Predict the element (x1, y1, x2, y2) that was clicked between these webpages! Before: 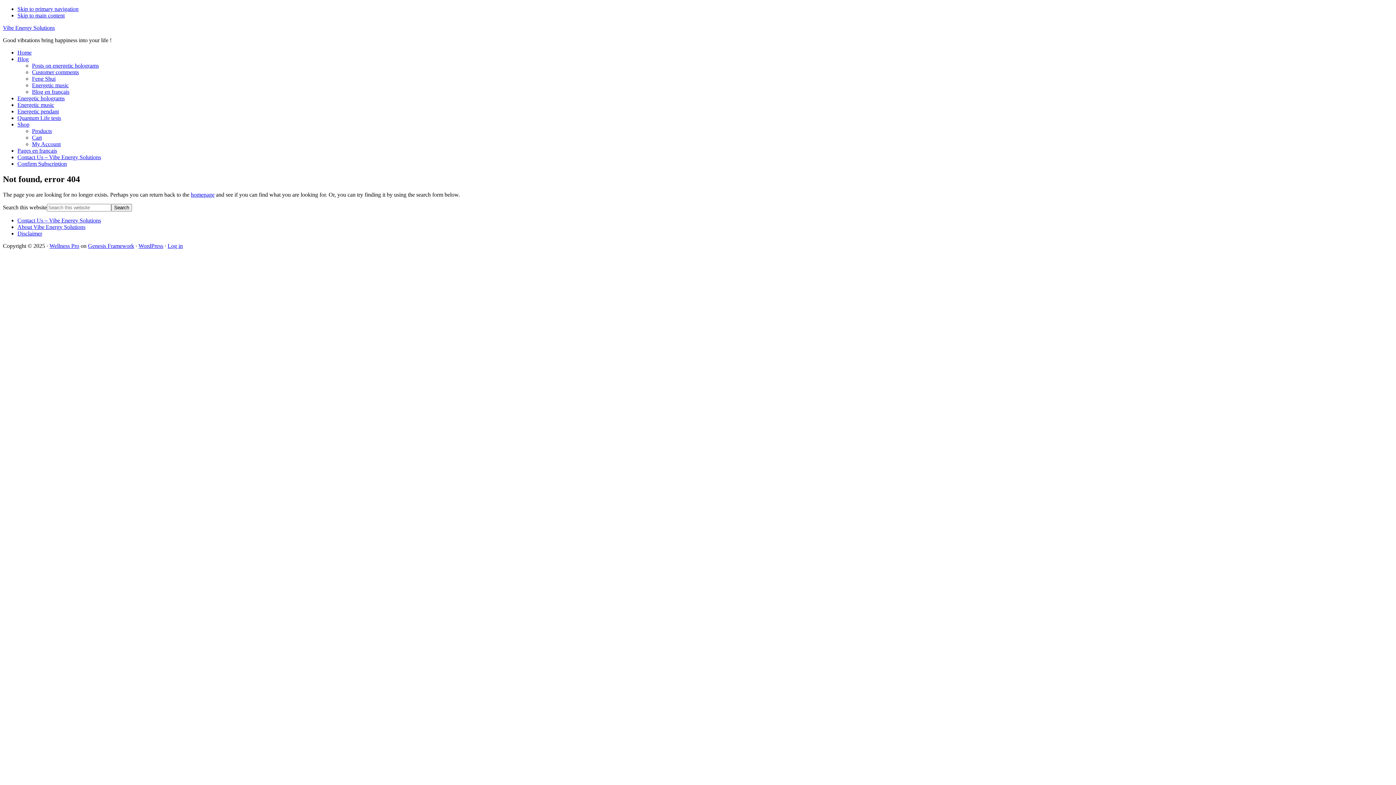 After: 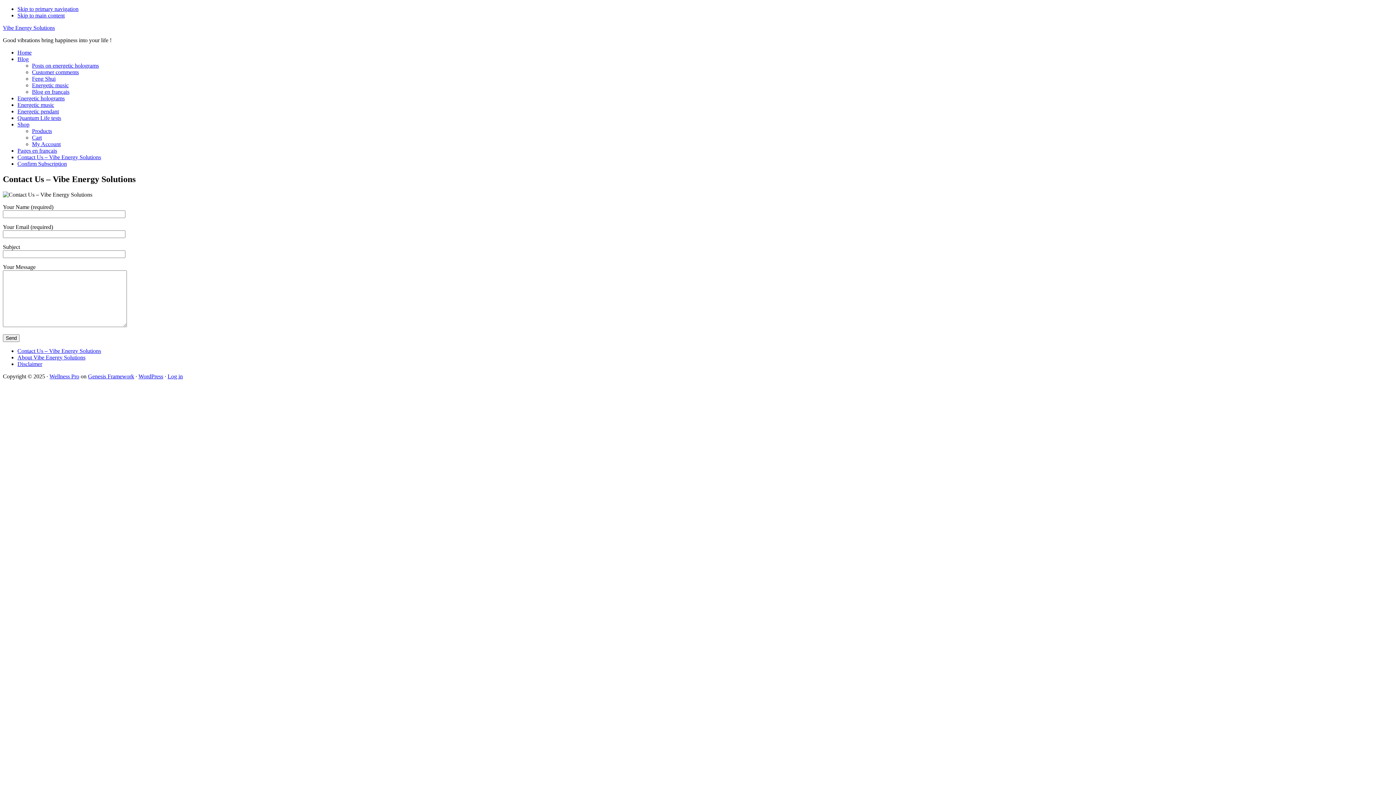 Action: bbox: (17, 217, 101, 223) label: Contact Us – Vibe Energy Solutions